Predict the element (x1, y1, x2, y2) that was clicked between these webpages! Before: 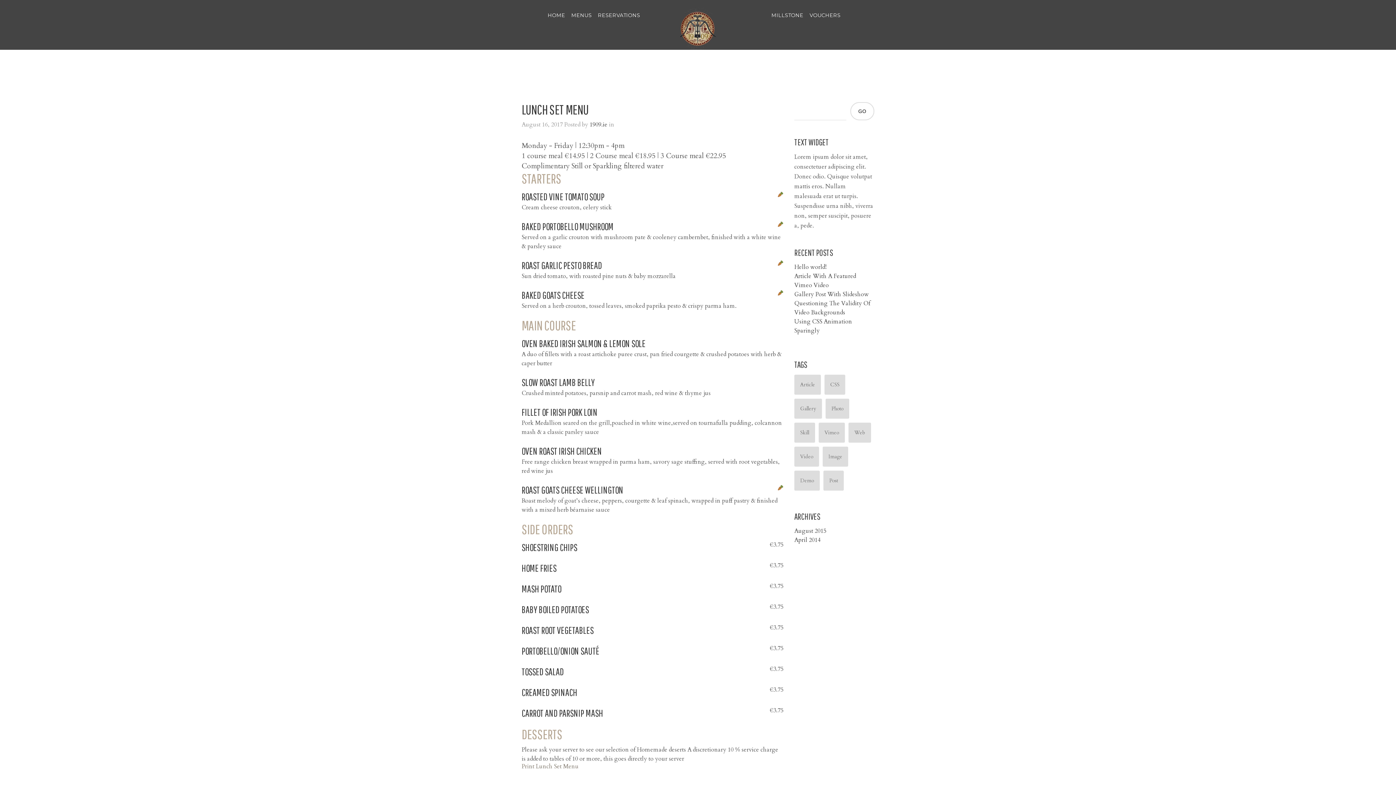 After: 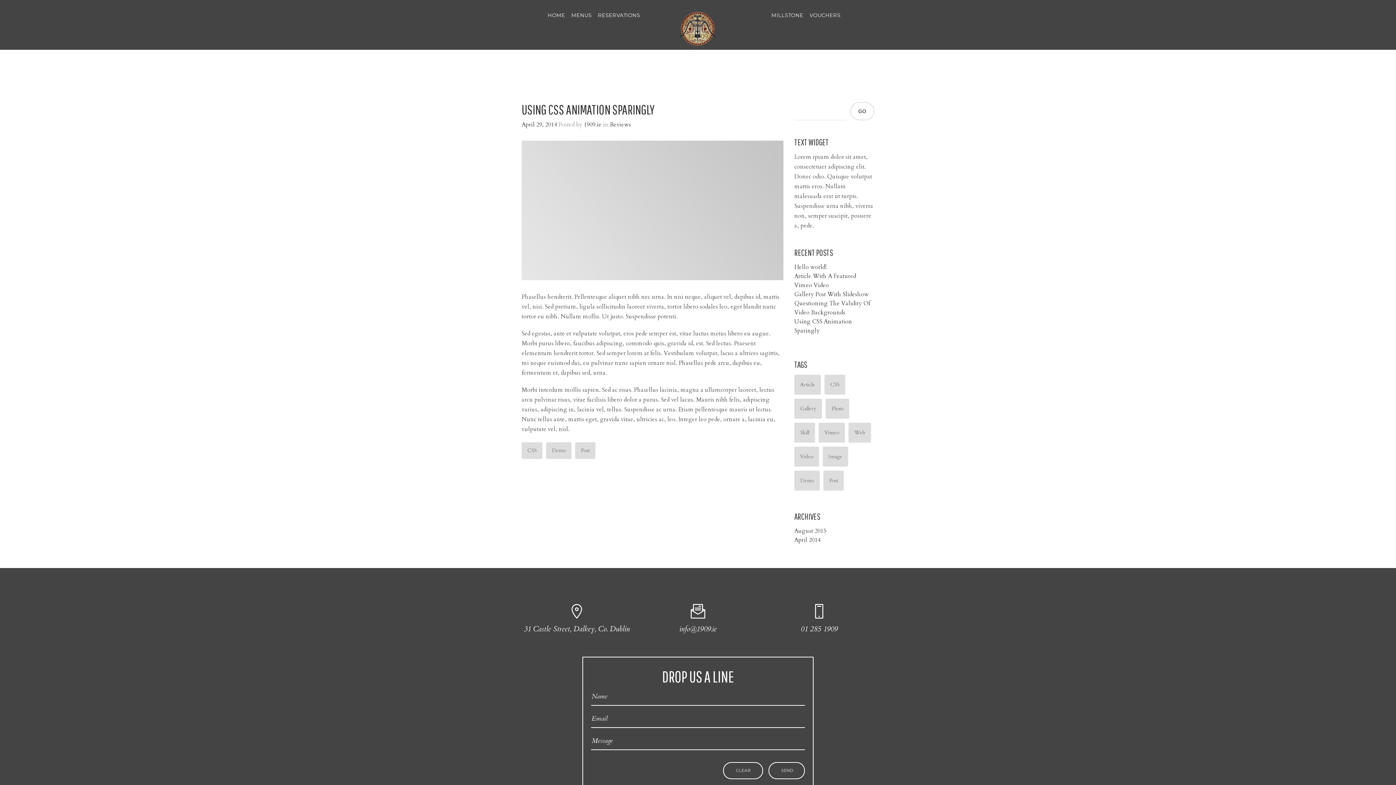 Action: bbox: (824, 374, 845, 394) label: CSS (1 item)